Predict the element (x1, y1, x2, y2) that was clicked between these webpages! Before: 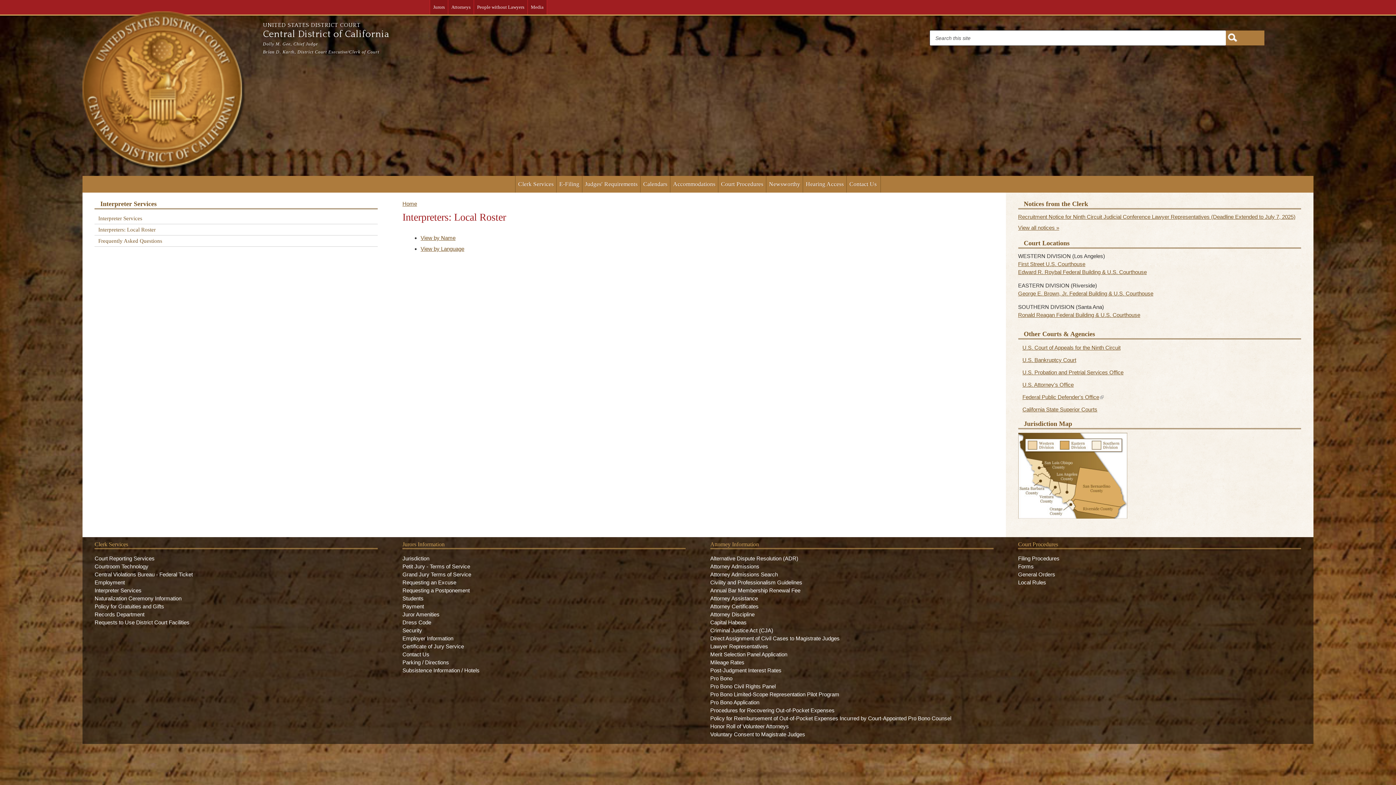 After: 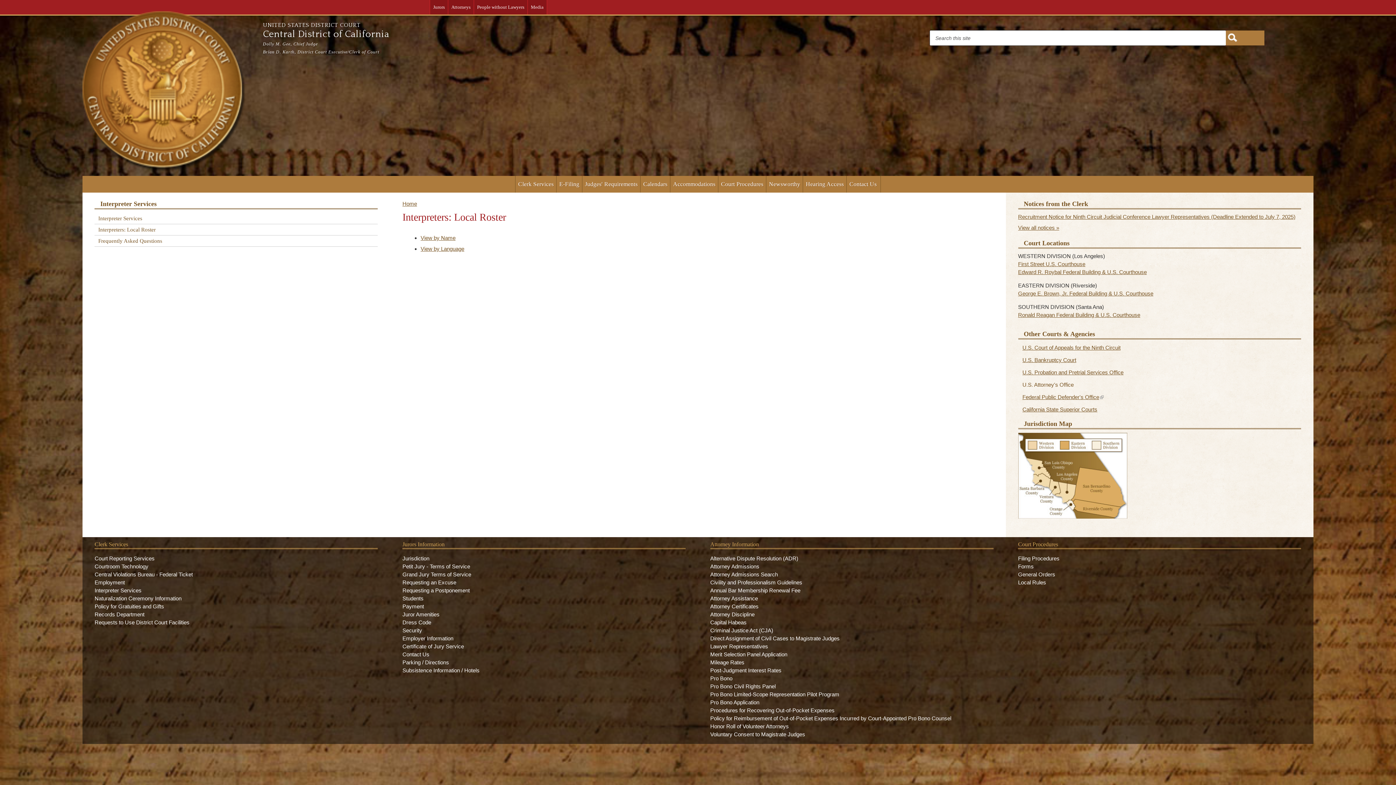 Action: label: U.S. Attorney's Office bbox: (1022, 381, 1074, 388)